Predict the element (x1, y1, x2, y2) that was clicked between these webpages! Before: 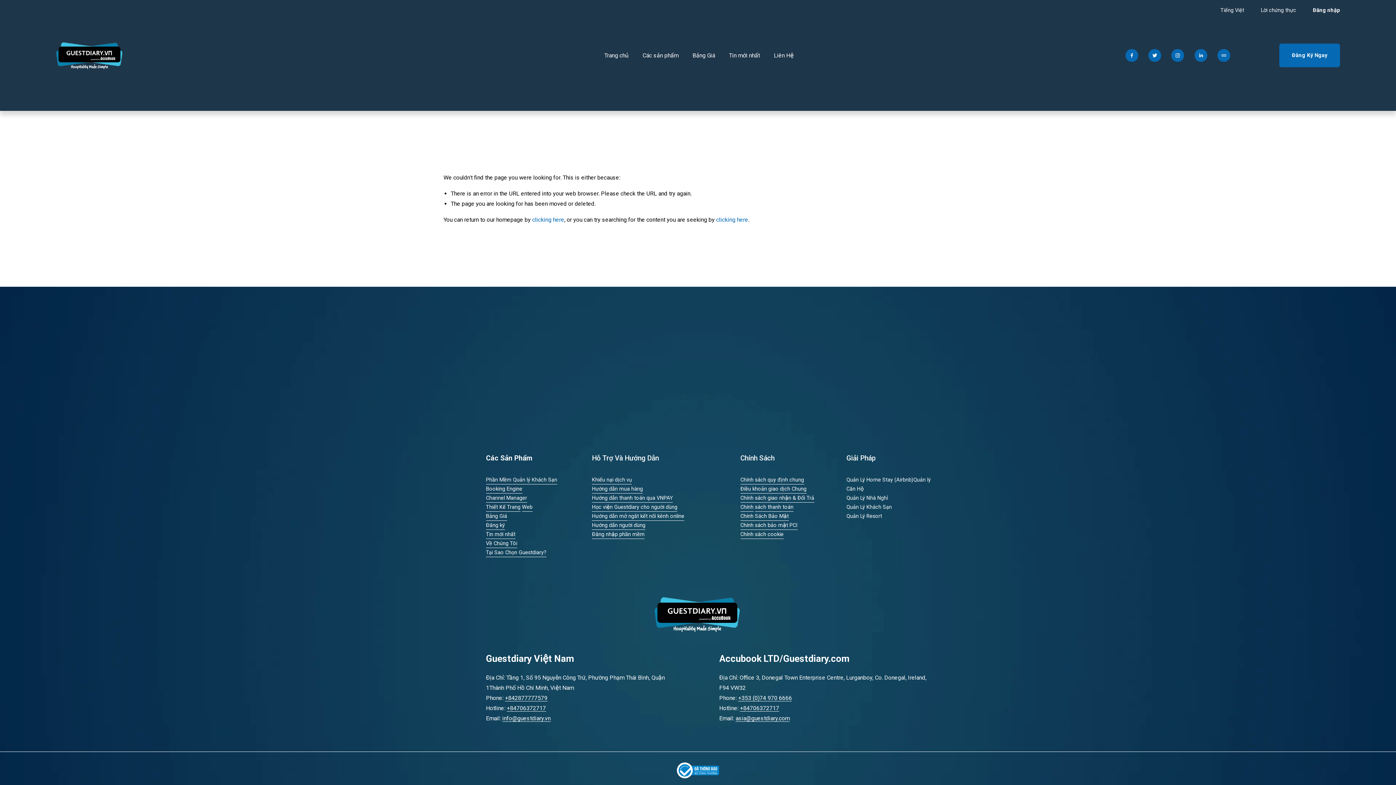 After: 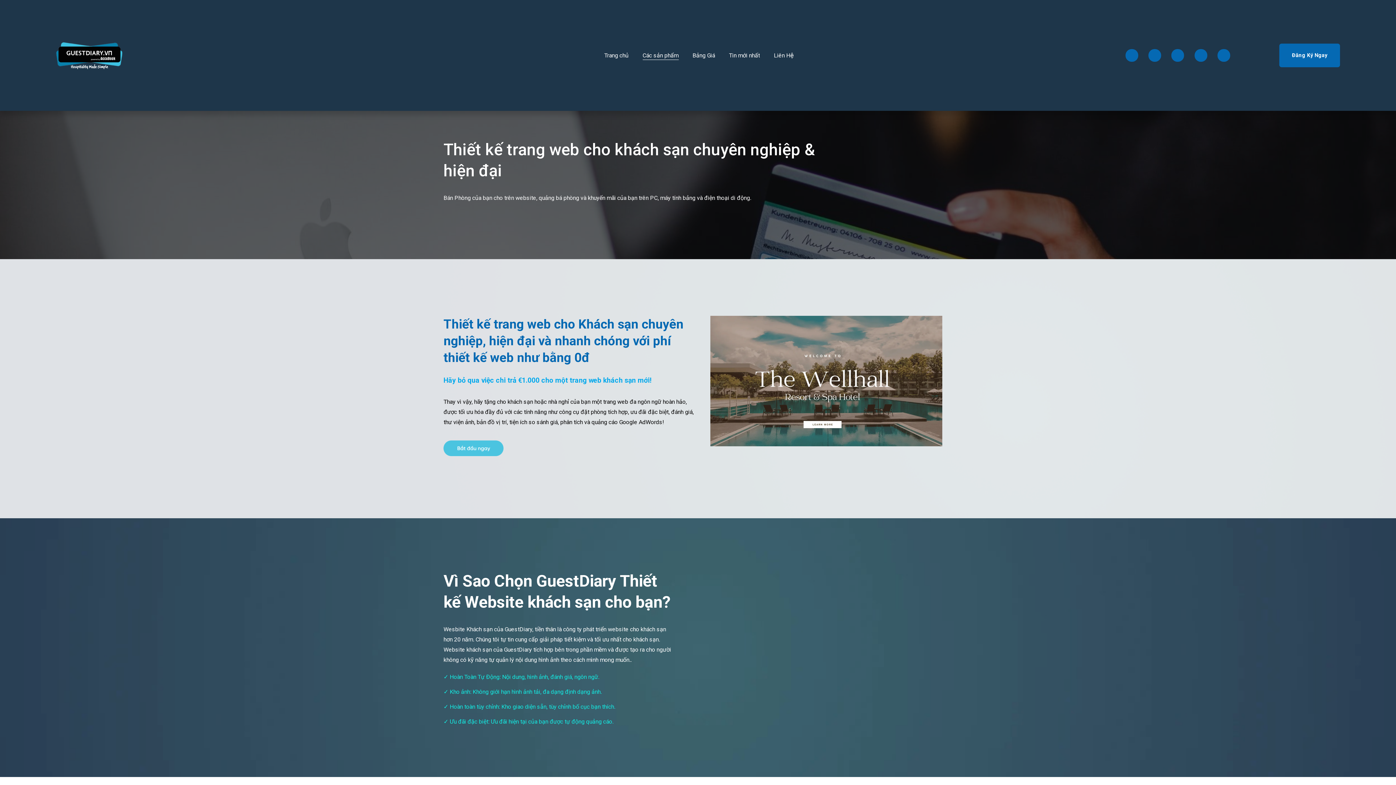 Action: label: Web bbox: (522, 502, 532, 511)